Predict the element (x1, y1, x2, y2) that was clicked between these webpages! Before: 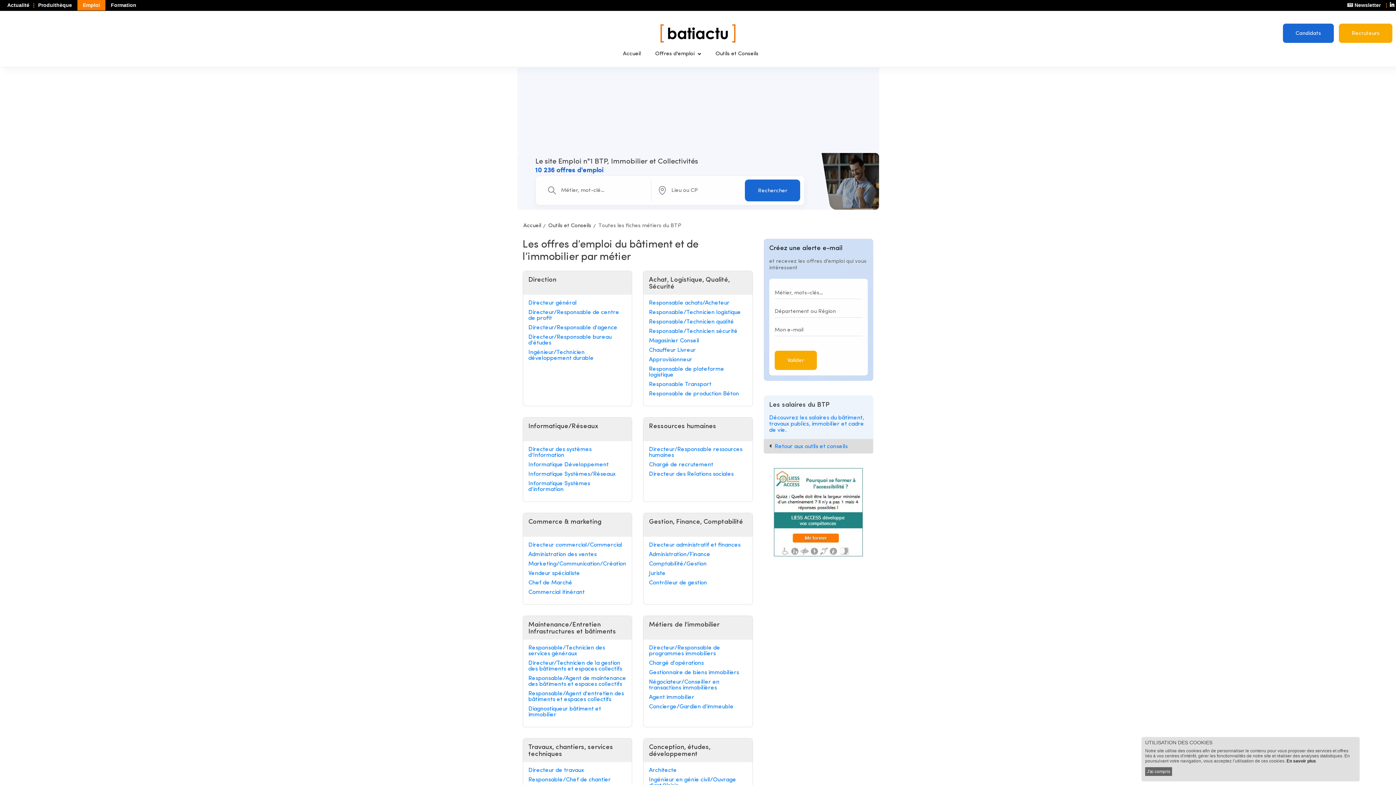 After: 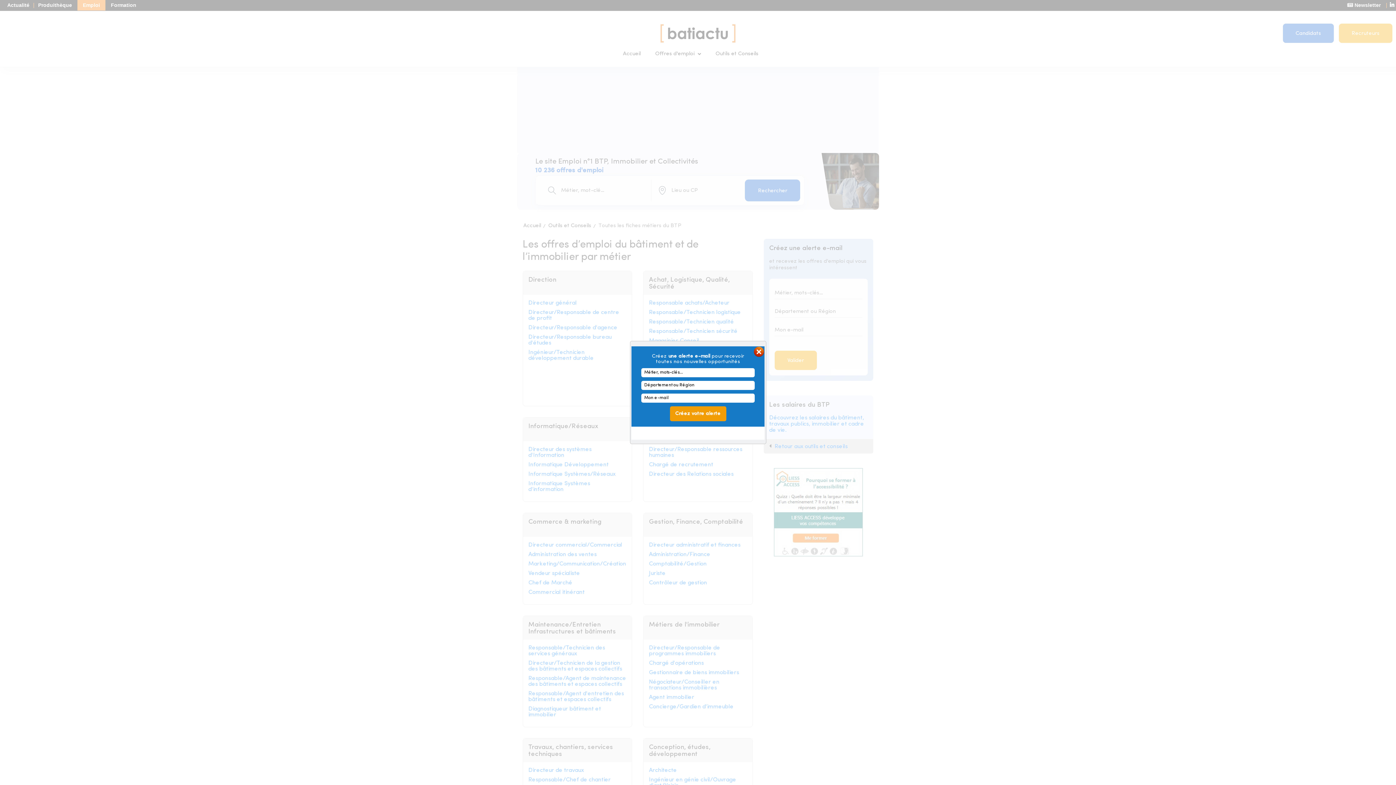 Action: bbox: (1145, 767, 1172, 776) label: J'ai compris